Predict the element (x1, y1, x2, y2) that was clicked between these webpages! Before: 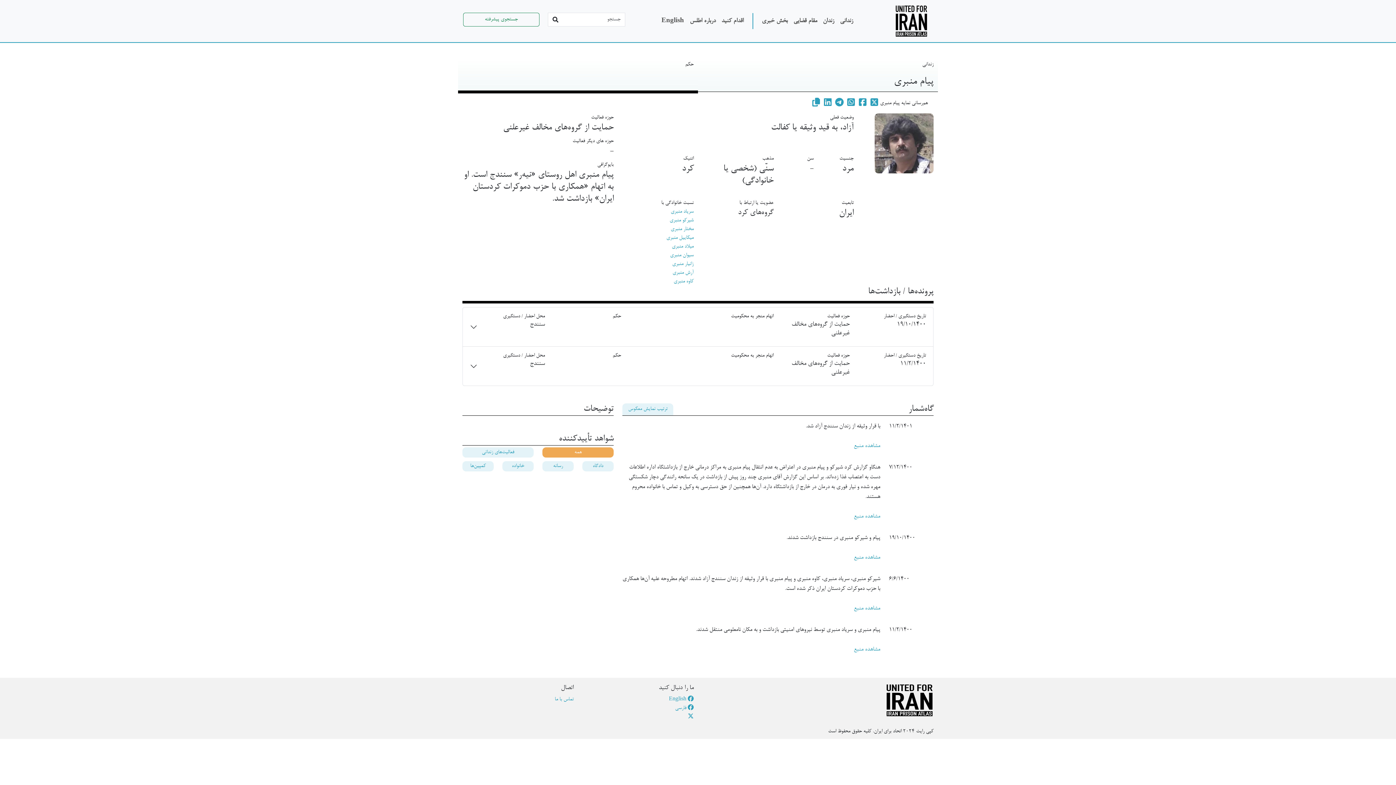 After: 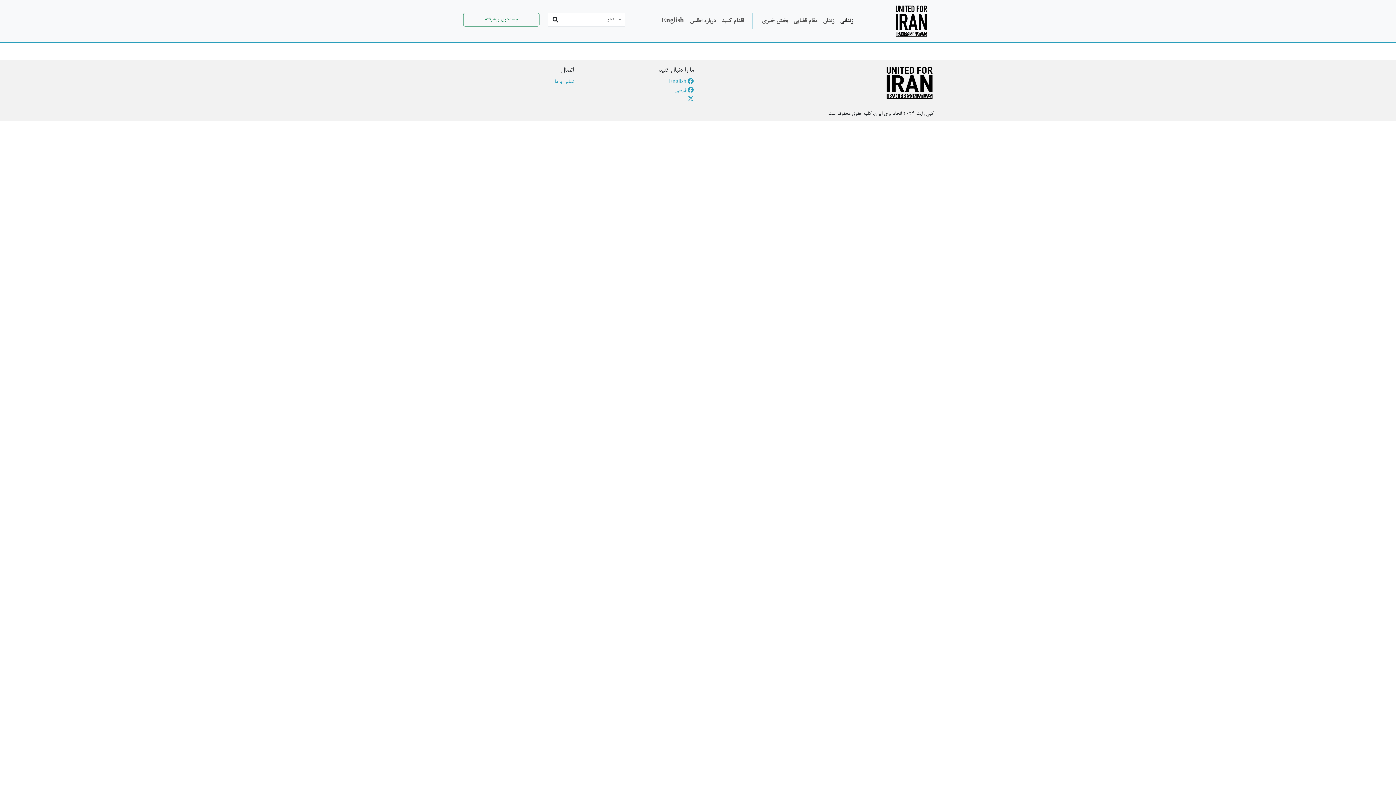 Action: label: زندانی bbox: (837, 13, 856, 29)